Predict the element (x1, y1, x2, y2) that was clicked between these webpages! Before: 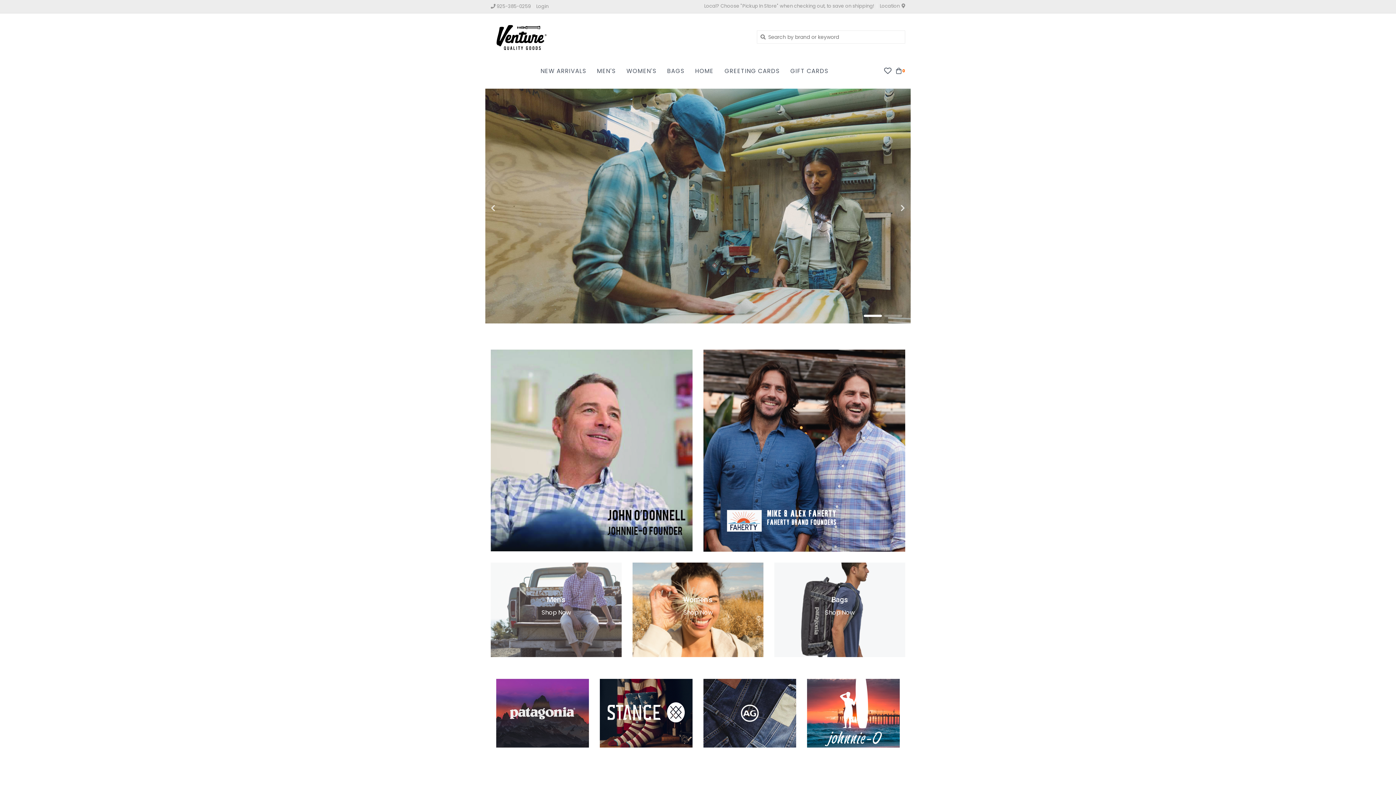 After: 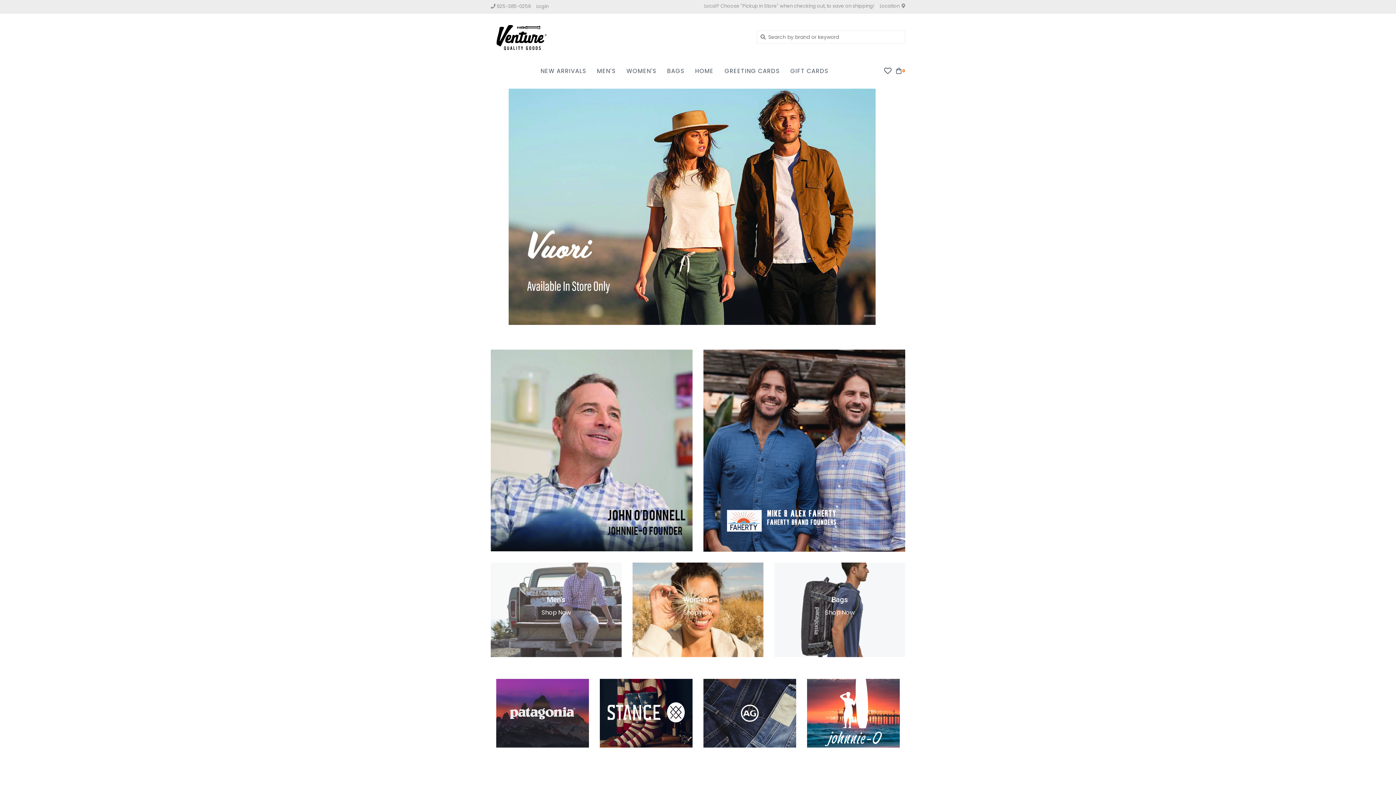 Action: bbox: (490, 204, 527, 212) label: Previous